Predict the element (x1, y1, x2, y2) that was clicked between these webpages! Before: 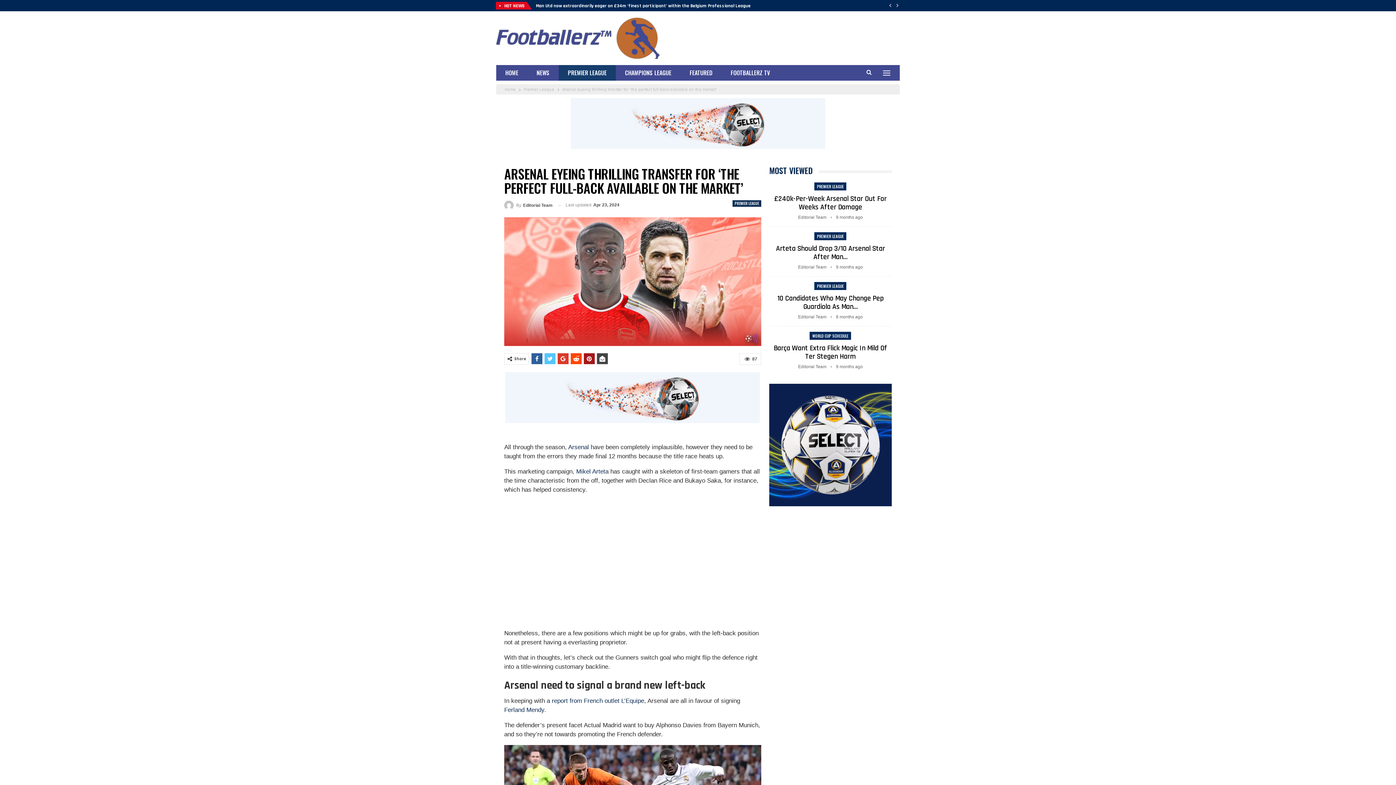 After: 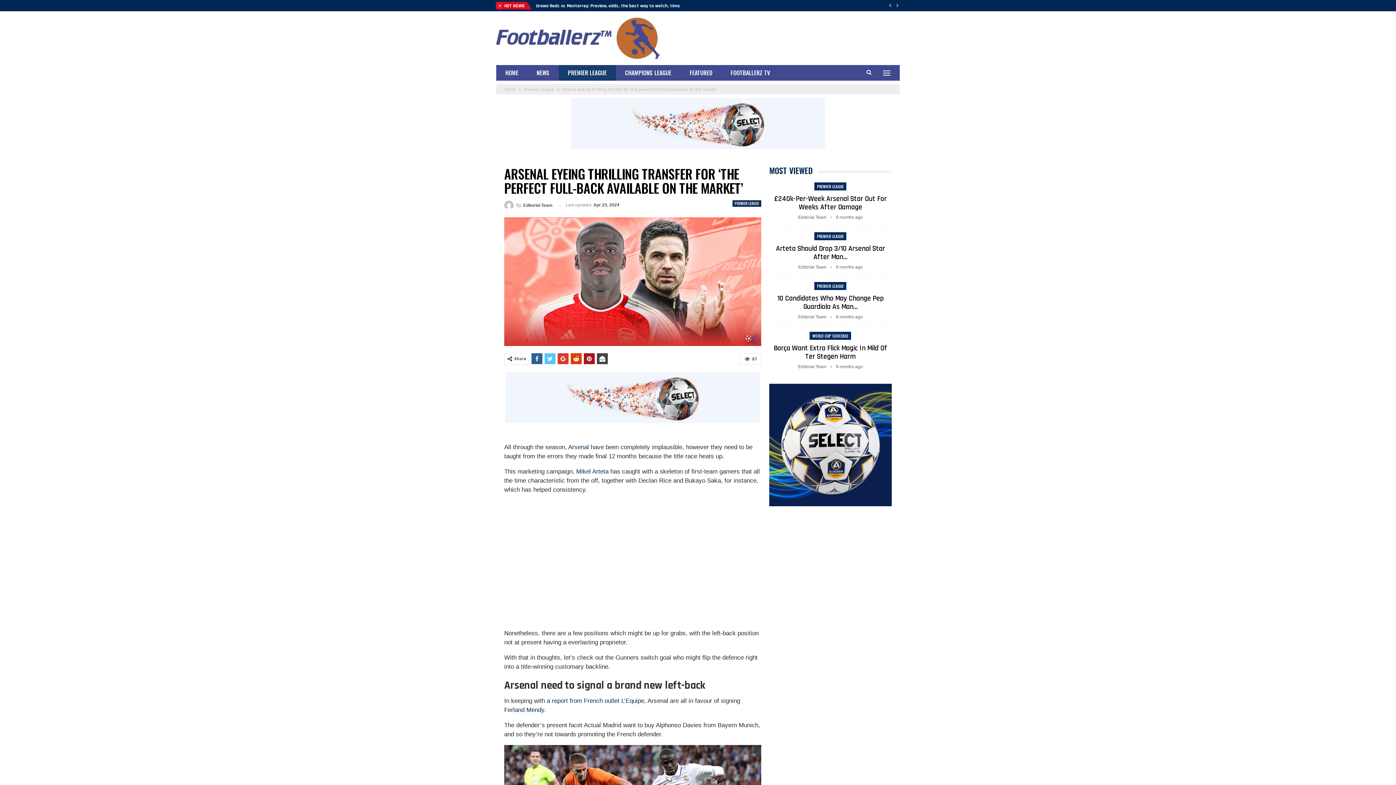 Action: bbox: (570, 353, 581, 364)